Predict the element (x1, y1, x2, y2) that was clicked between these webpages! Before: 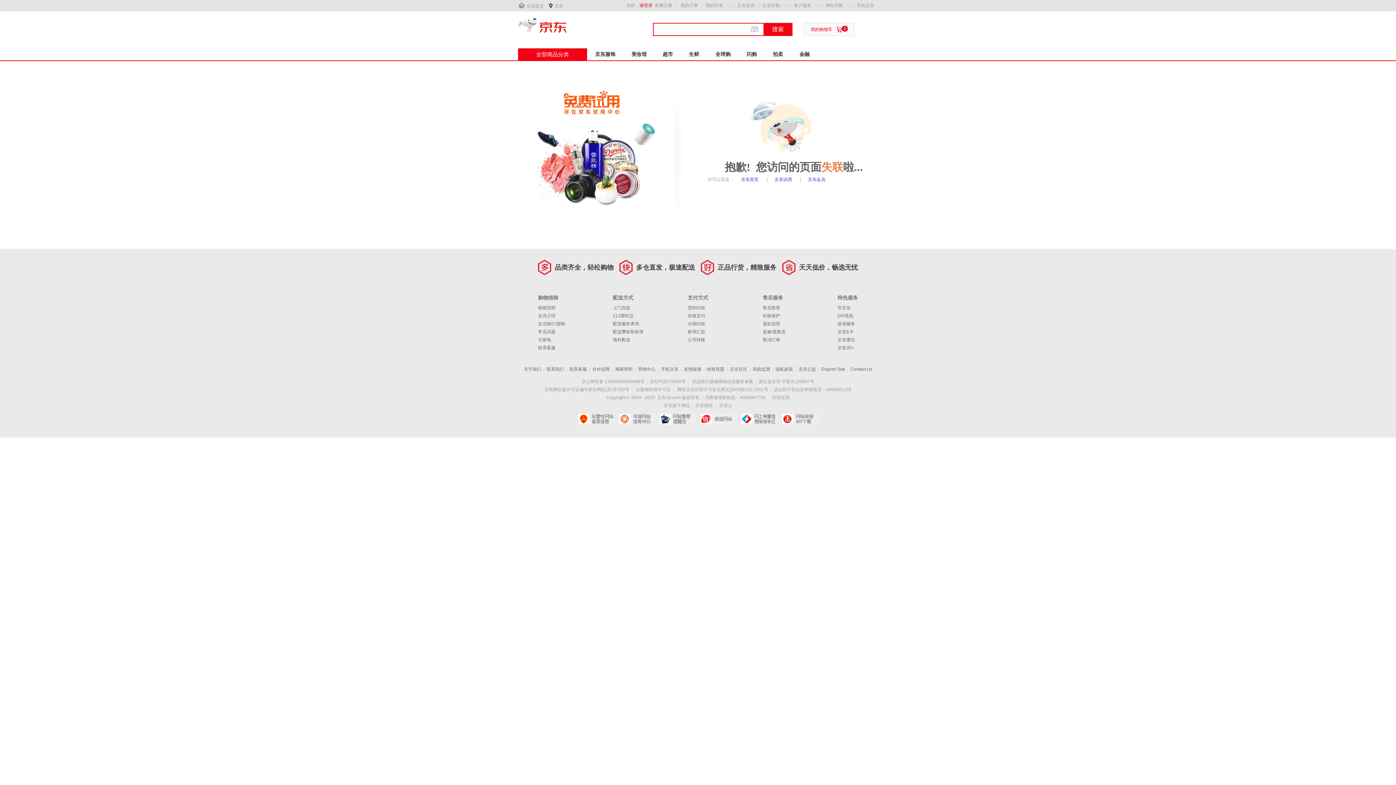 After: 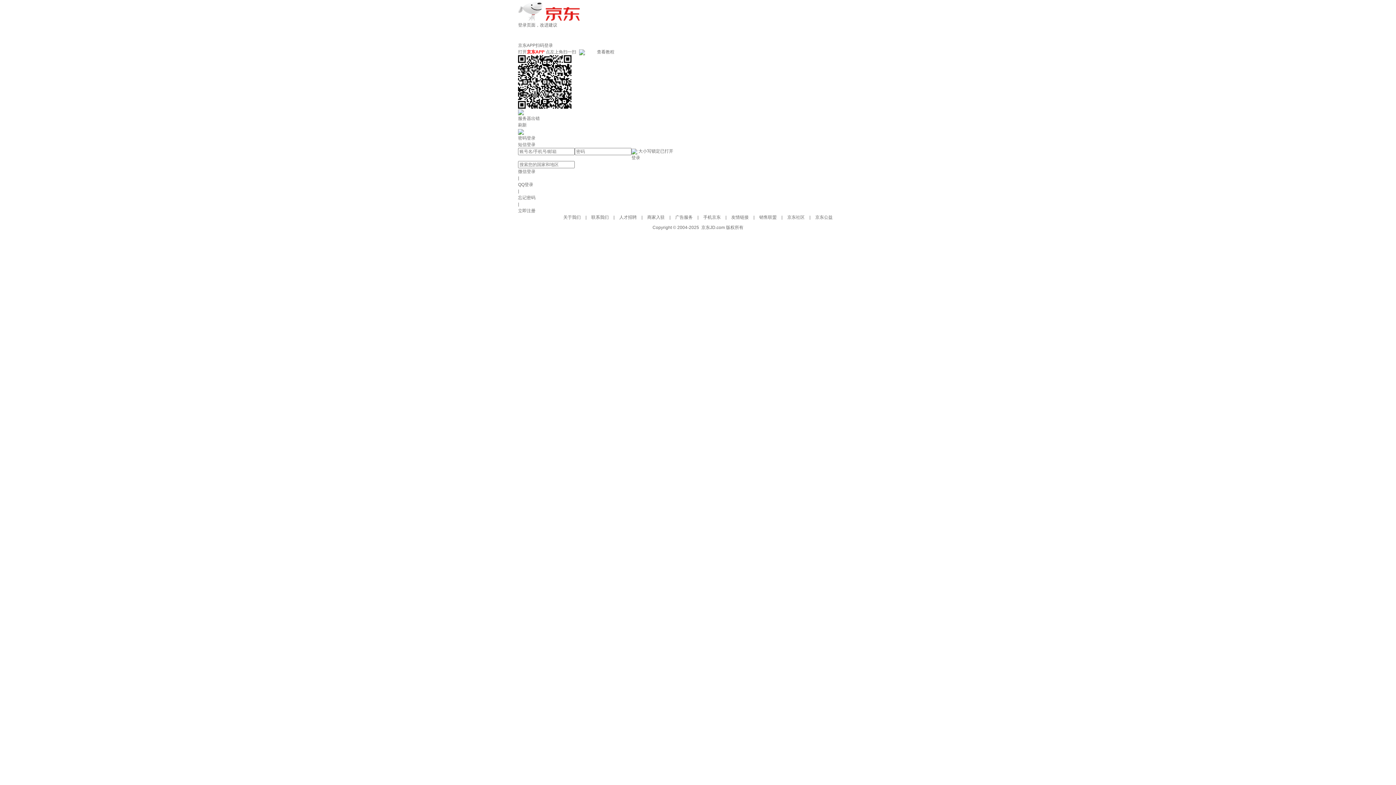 Action: label: 你好，请登录 bbox: (626, 2, 652, 8)